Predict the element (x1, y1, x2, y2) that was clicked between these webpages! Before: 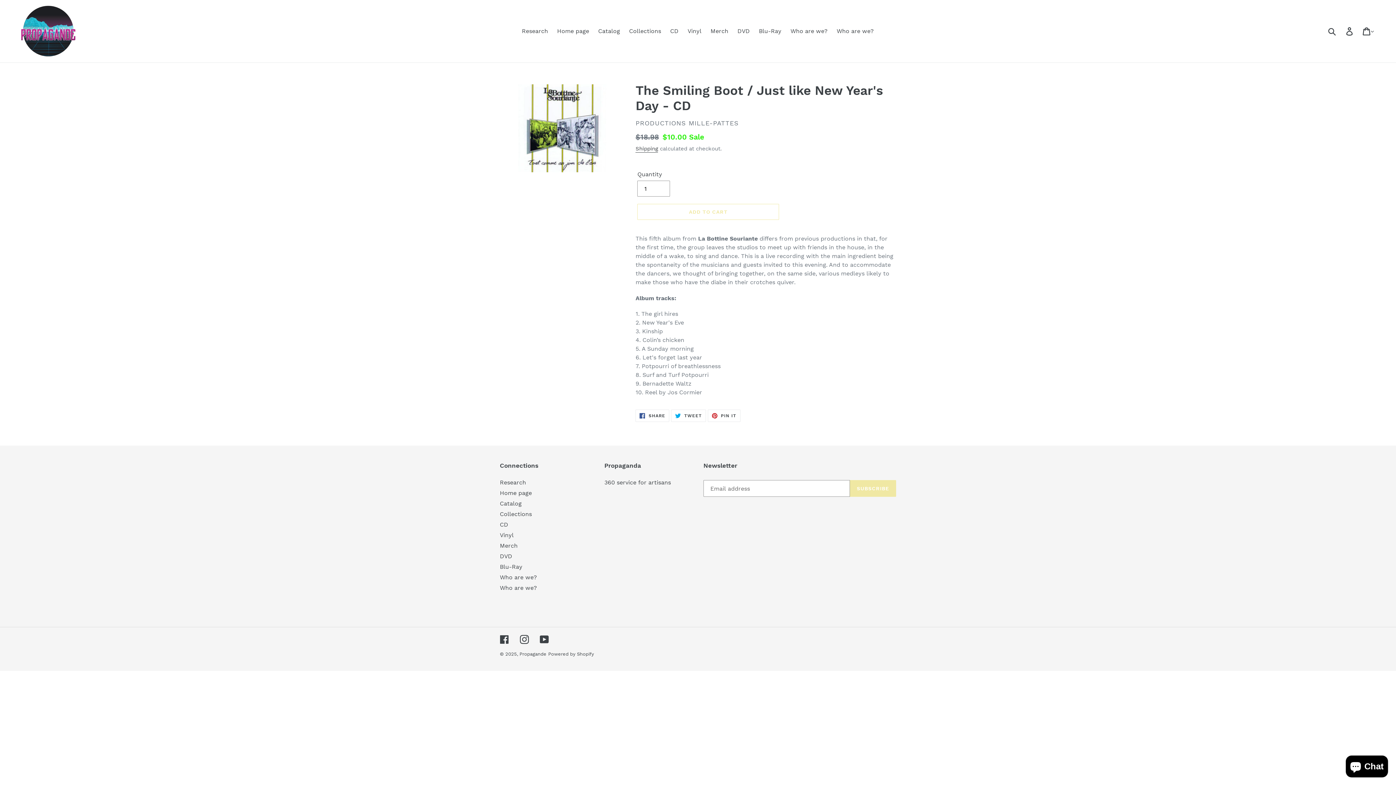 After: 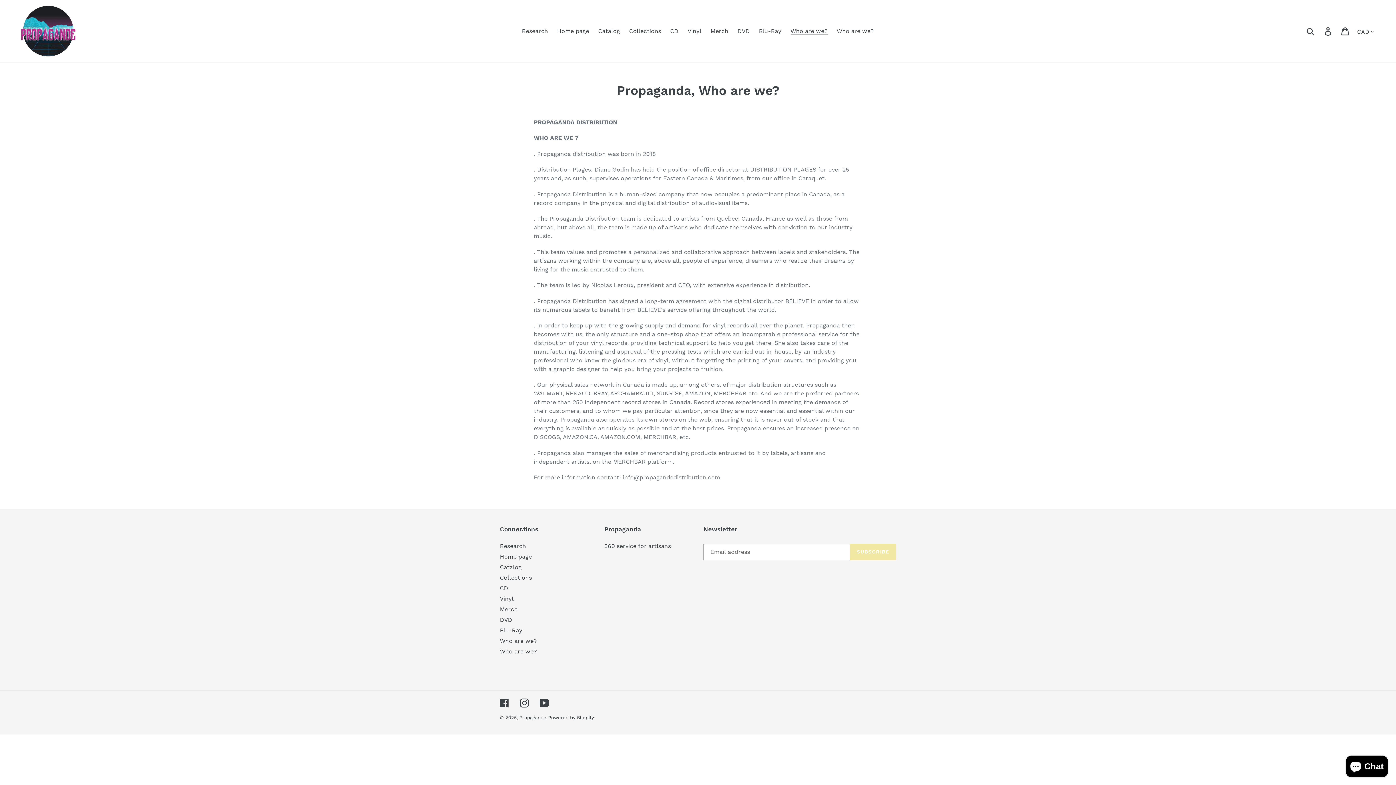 Action: label: Who are we? bbox: (787, 25, 831, 36)